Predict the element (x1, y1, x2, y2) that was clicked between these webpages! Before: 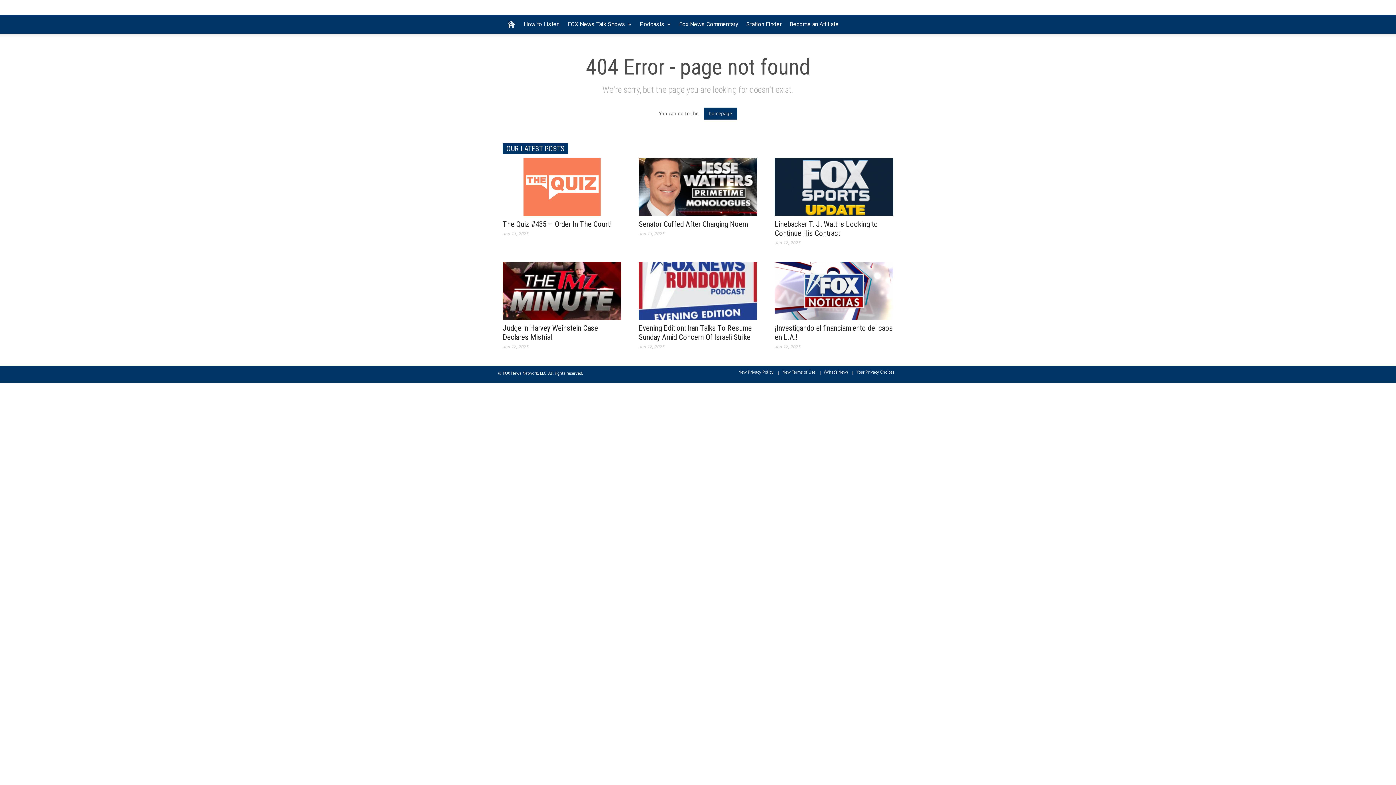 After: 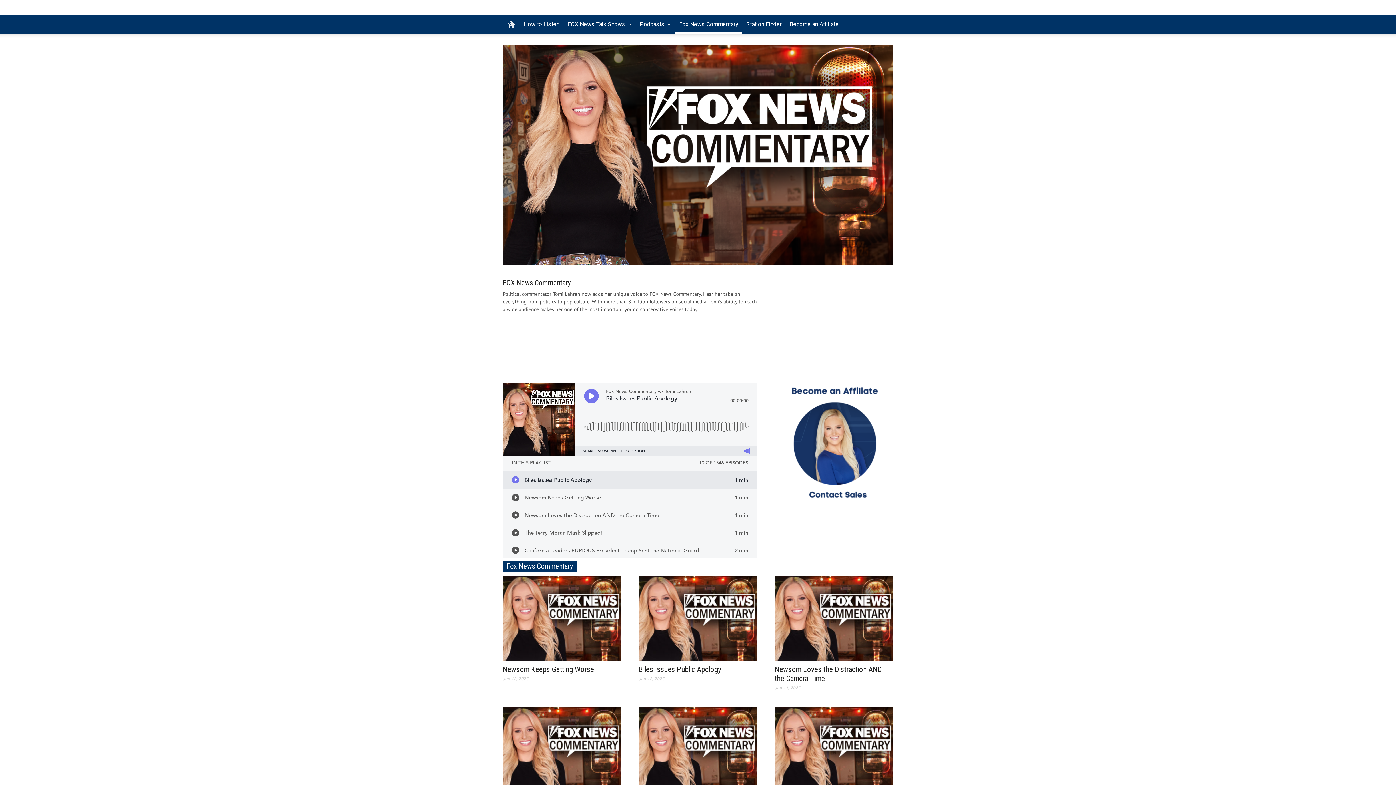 Action: label: Fox News Commentary bbox: (675, 14, 742, 33)